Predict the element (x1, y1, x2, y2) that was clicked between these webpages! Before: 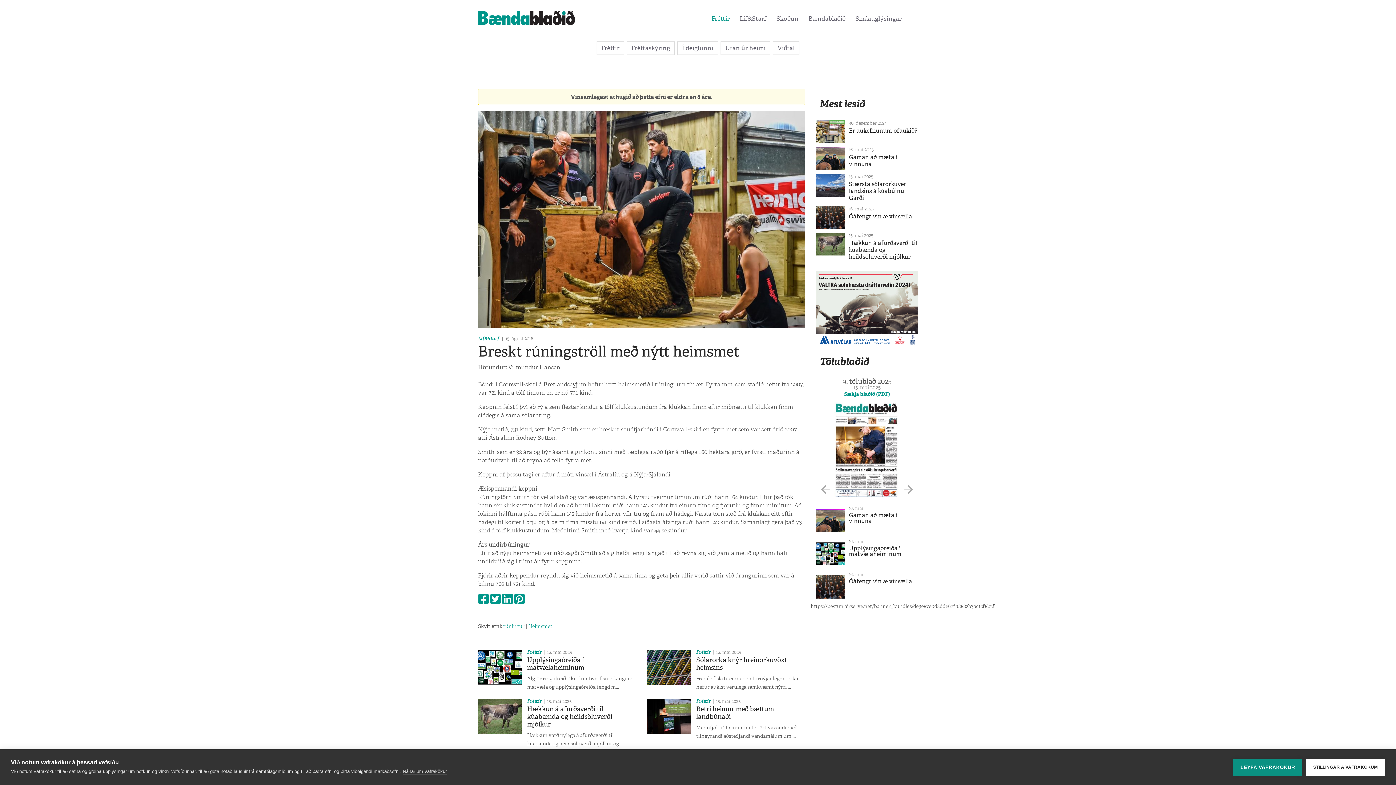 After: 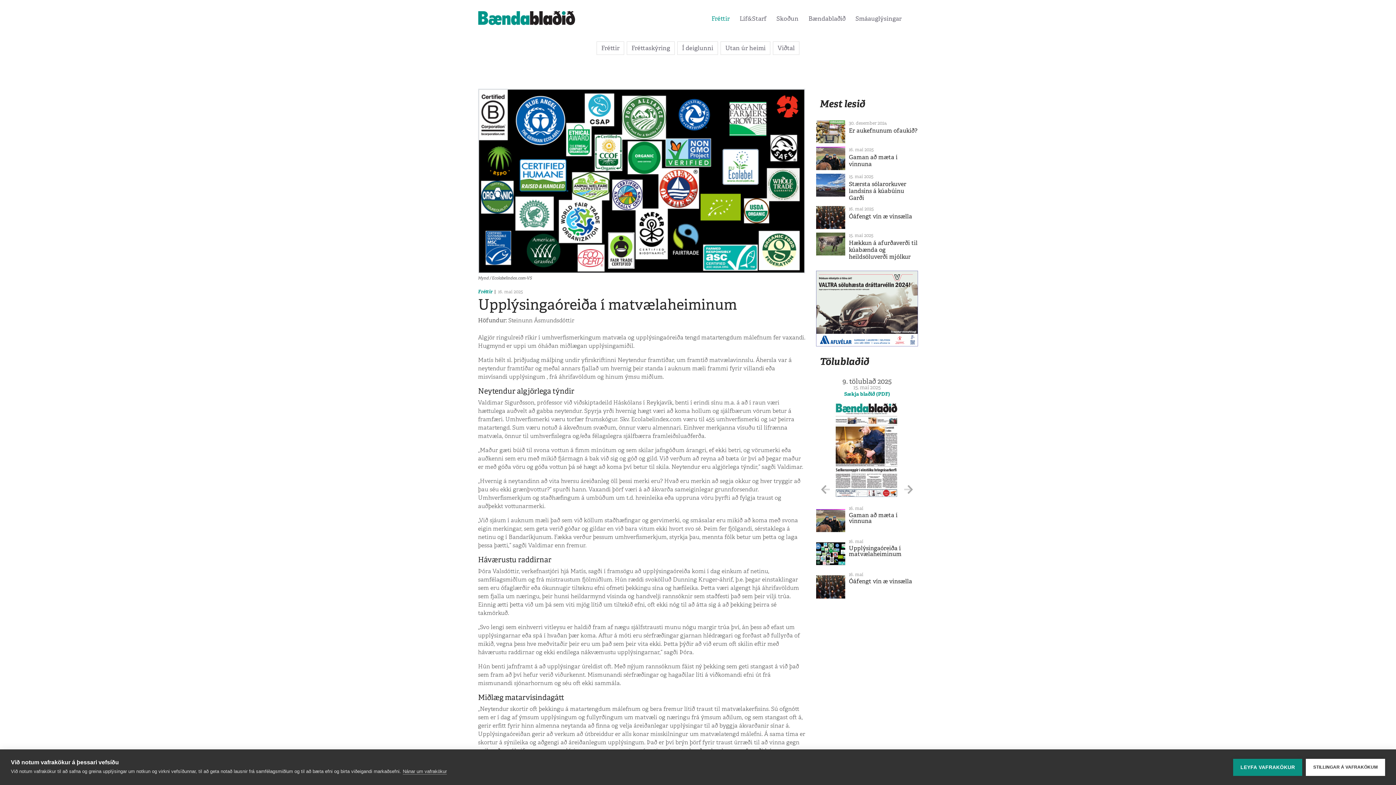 Action: label: Upplýsingaóreiða í matvælaheiminum bbox: (527, 656, 584, 672)